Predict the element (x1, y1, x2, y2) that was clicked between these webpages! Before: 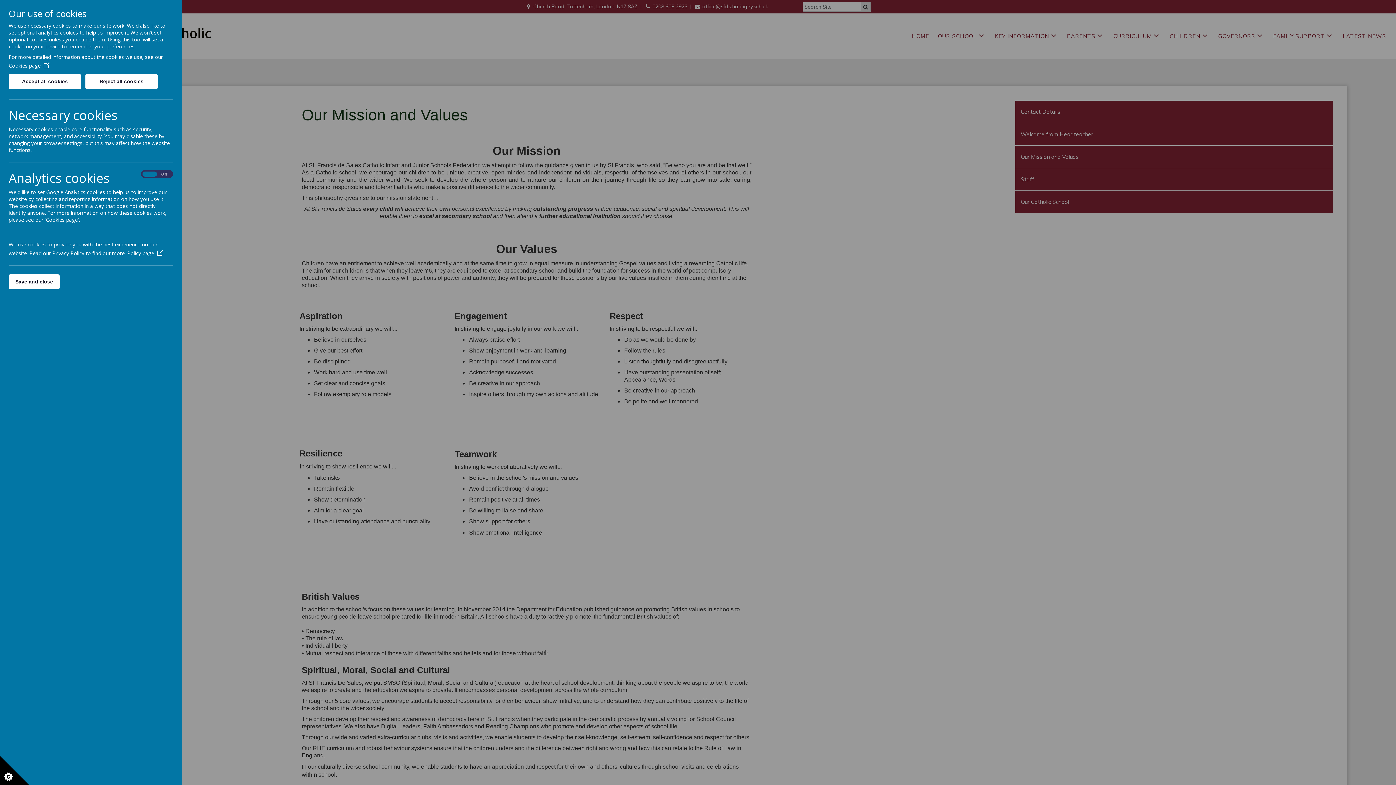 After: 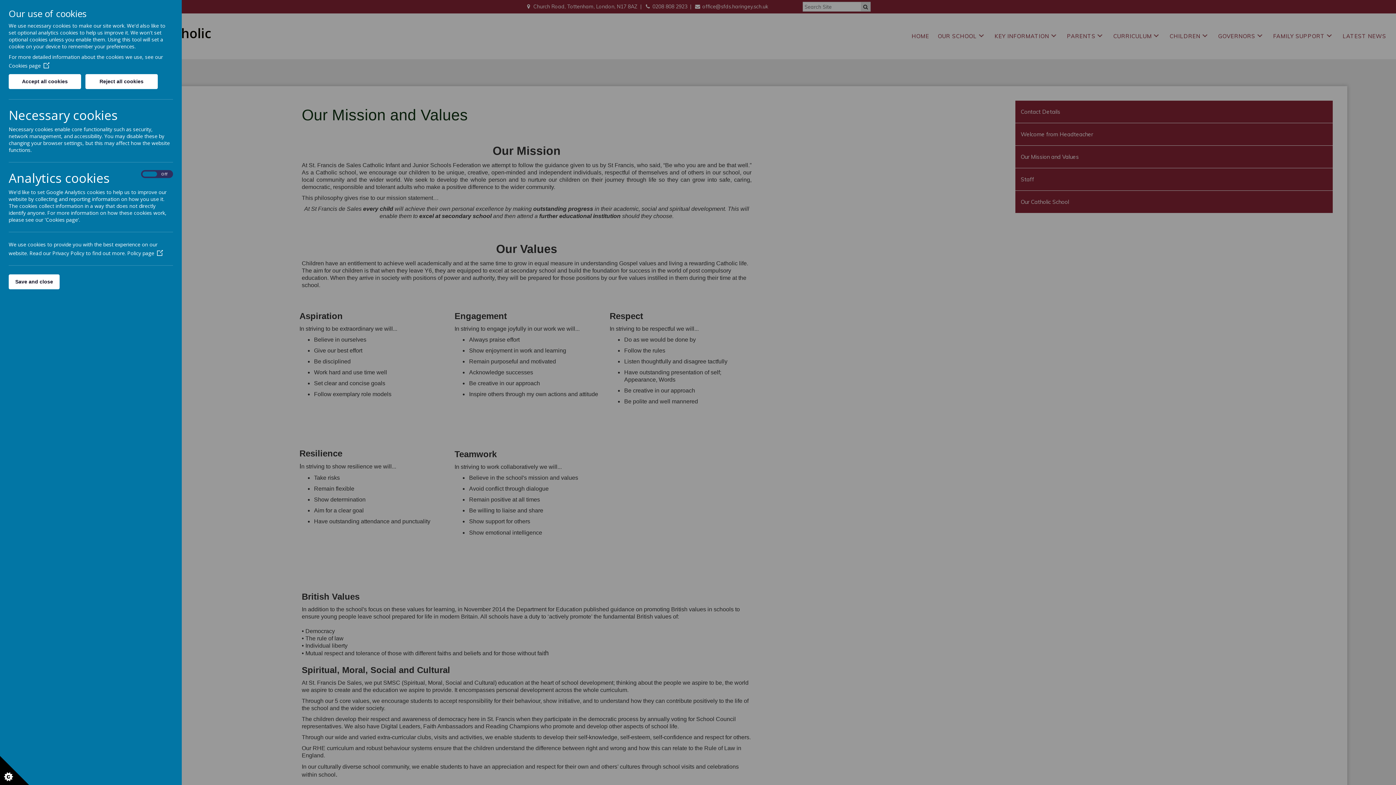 Action: bbox: (8, 62, 49, 69) label: Cookies page